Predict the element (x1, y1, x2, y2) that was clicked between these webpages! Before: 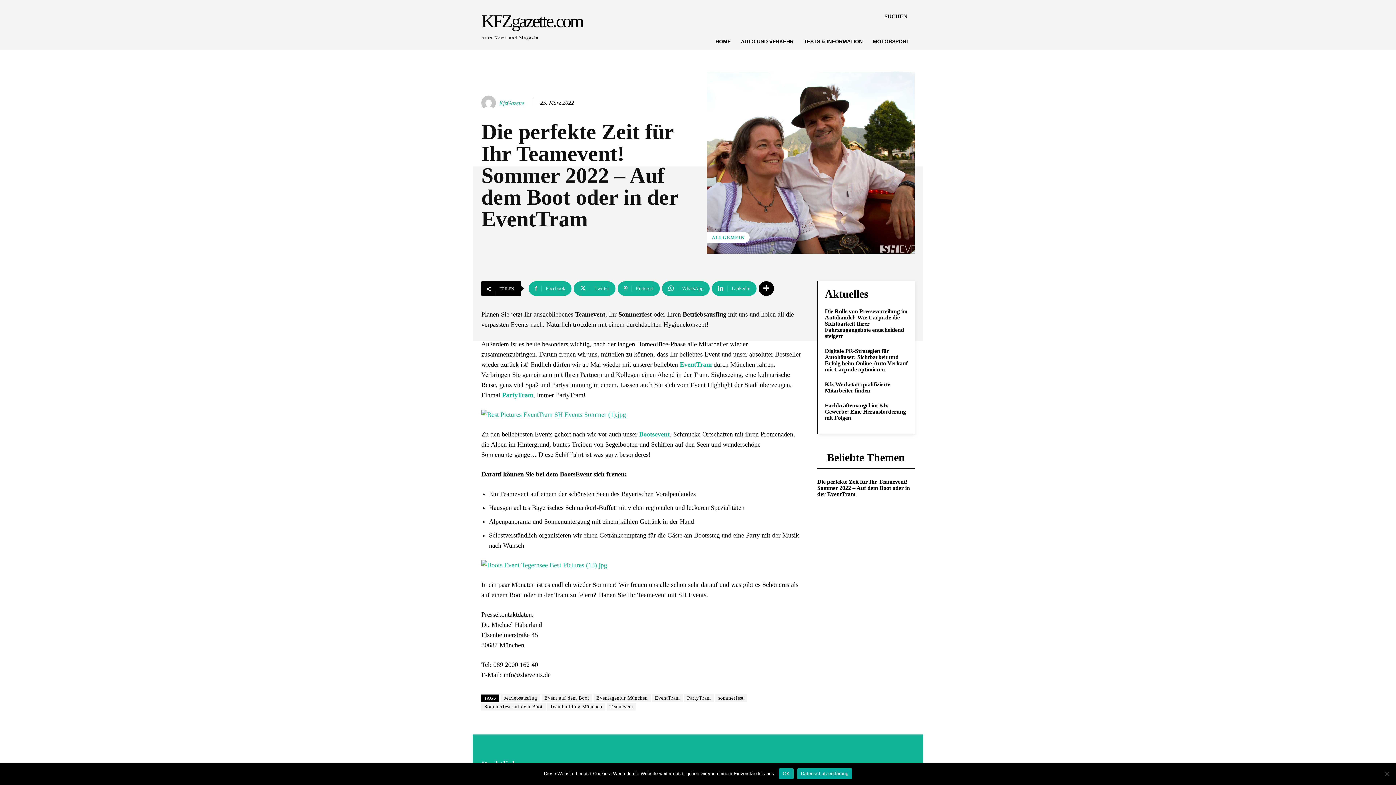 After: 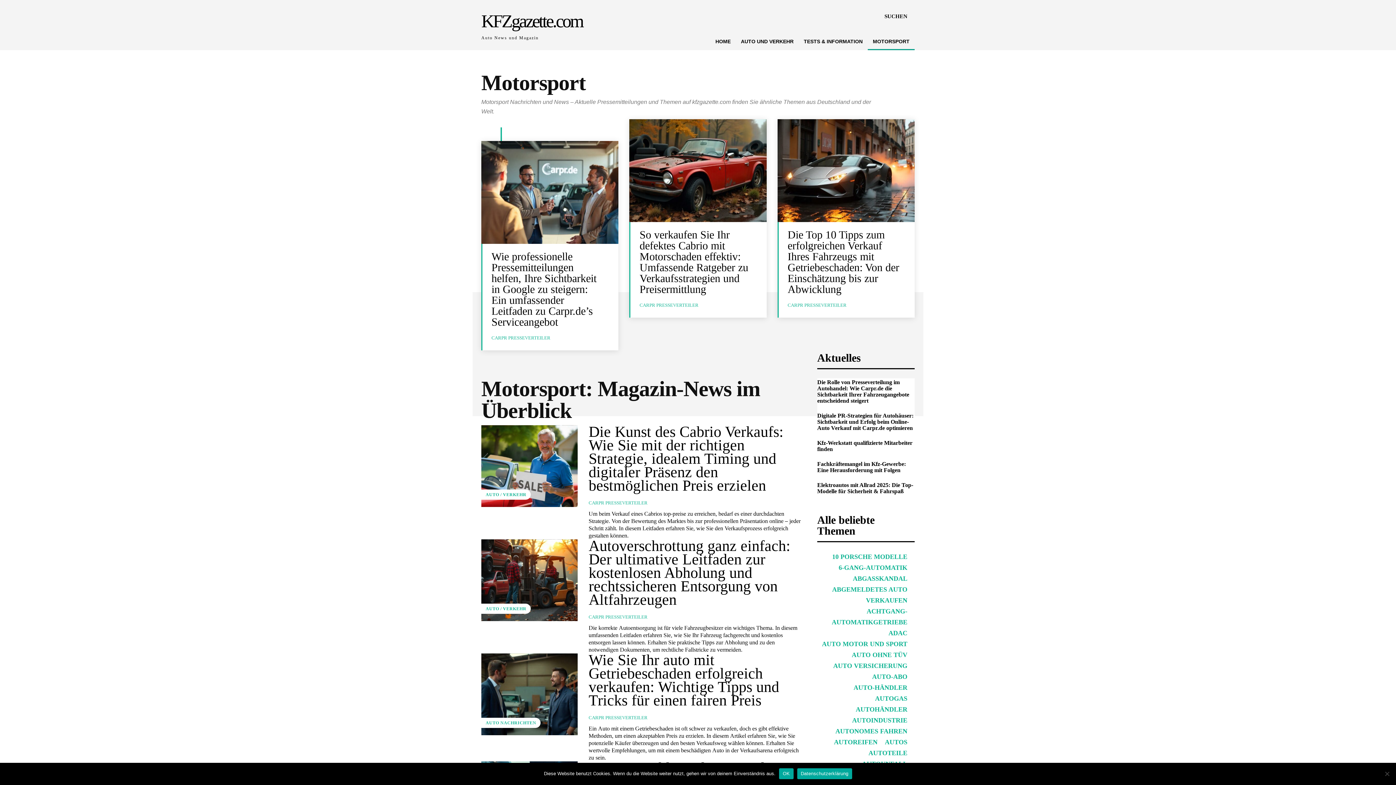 Action: label: MOTORSPORT bbox: (867, 32, 914, 50)